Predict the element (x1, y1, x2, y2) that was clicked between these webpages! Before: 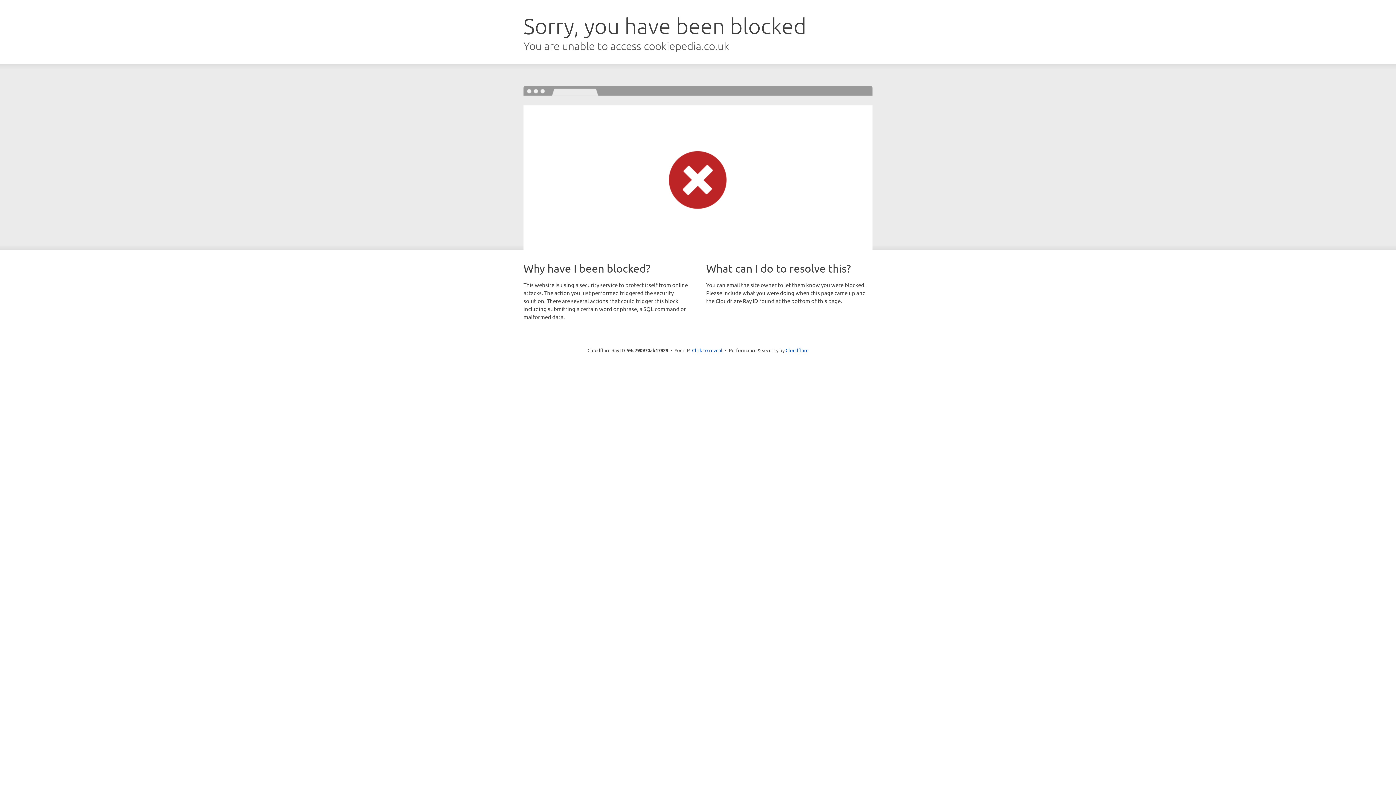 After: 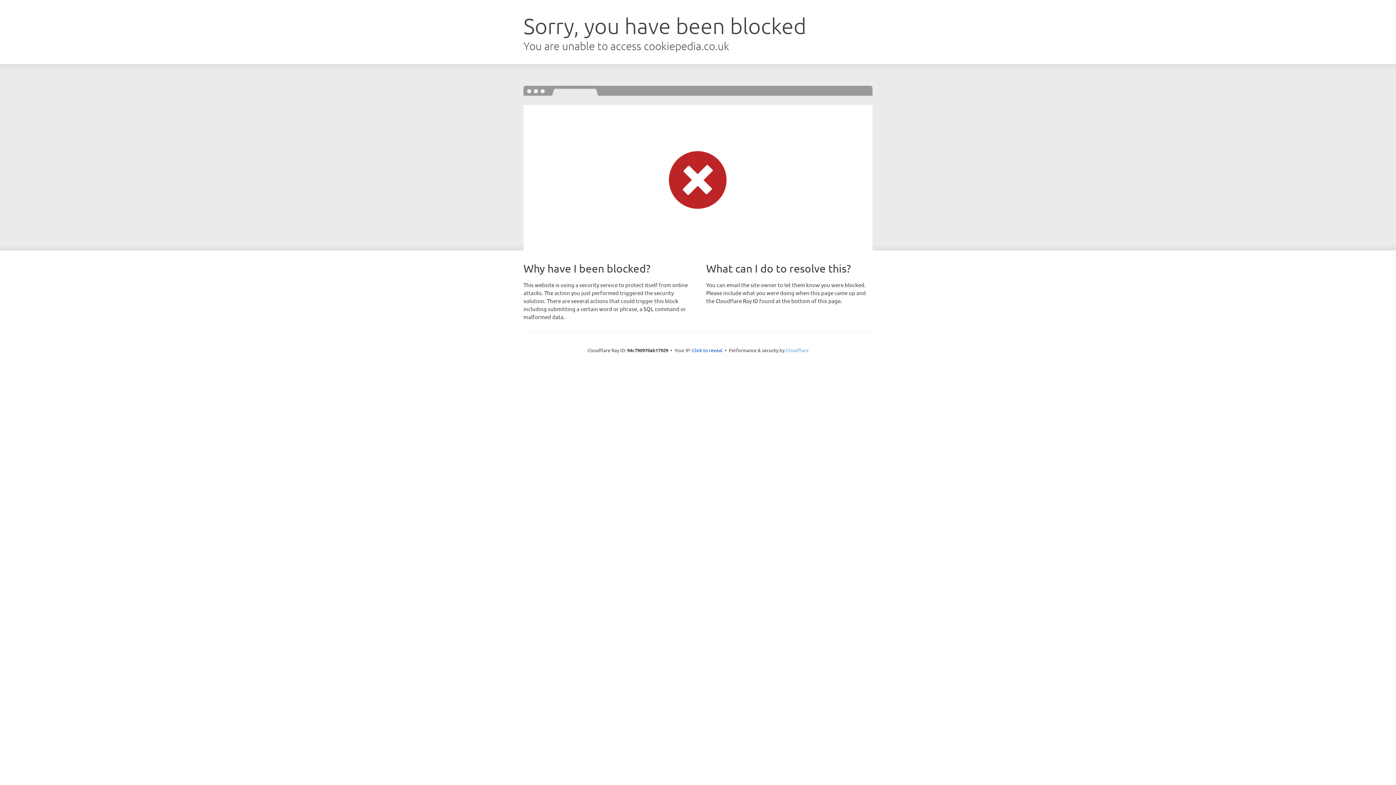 Action: bbox: (785, 347, 808, 353) label: Cloudflare